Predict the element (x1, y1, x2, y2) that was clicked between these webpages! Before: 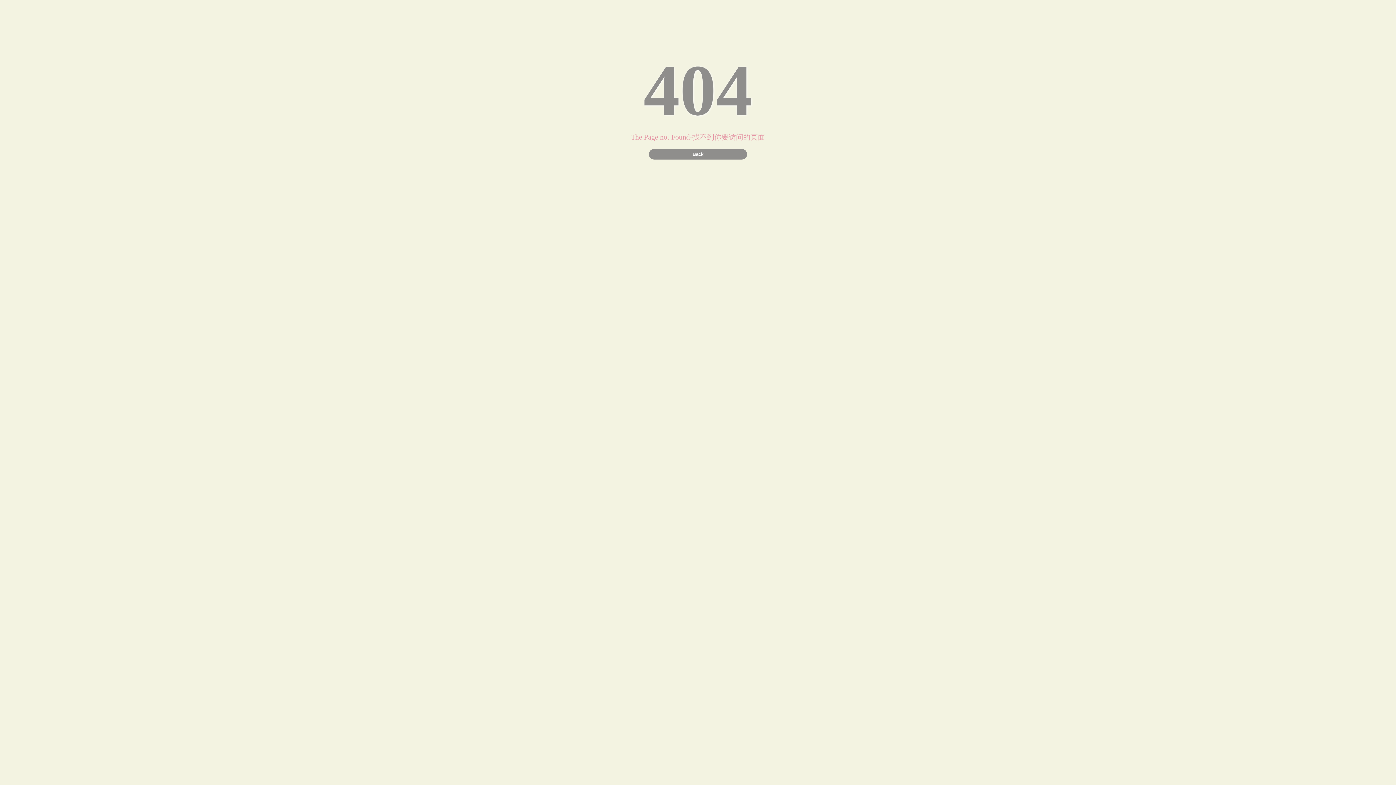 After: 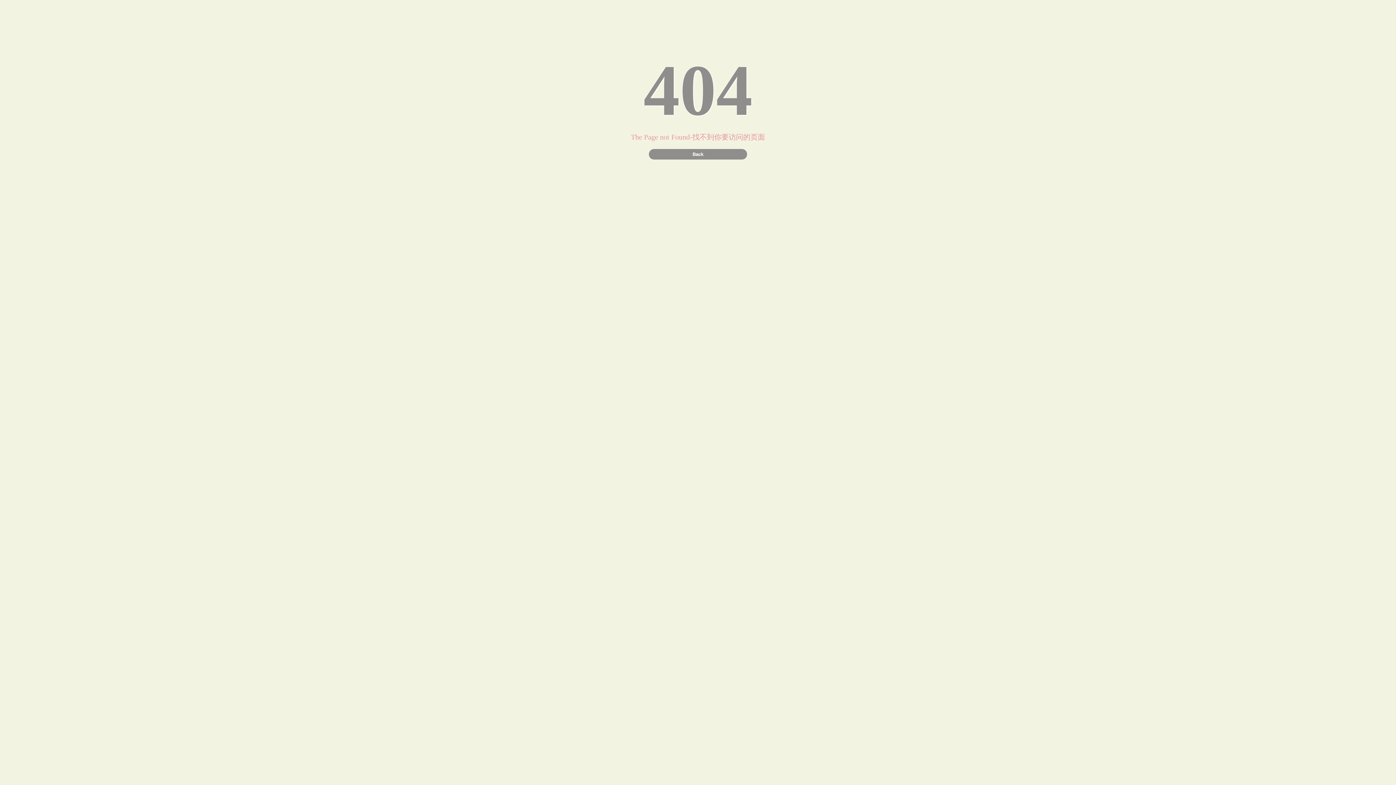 Action: label: Back bbox: (649, 149, 747, 159)